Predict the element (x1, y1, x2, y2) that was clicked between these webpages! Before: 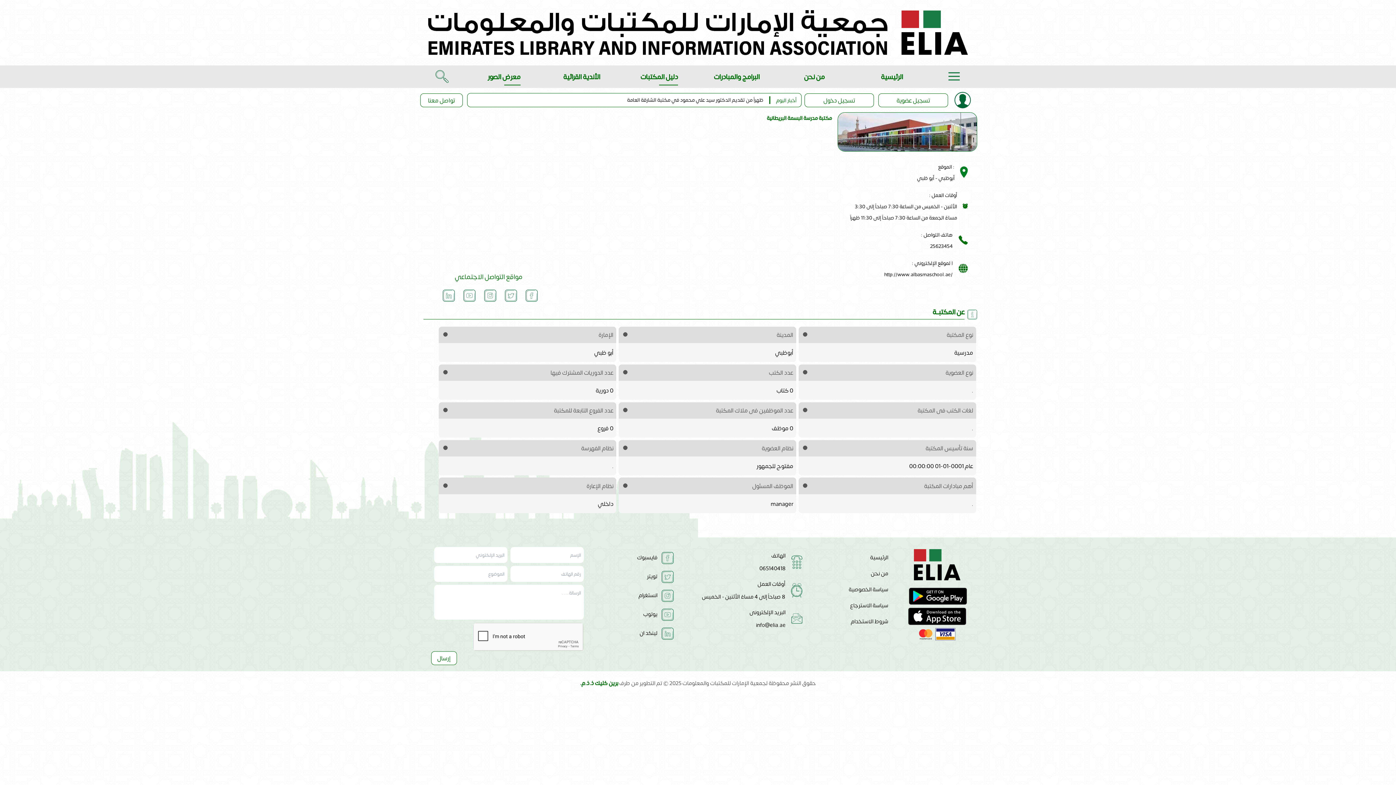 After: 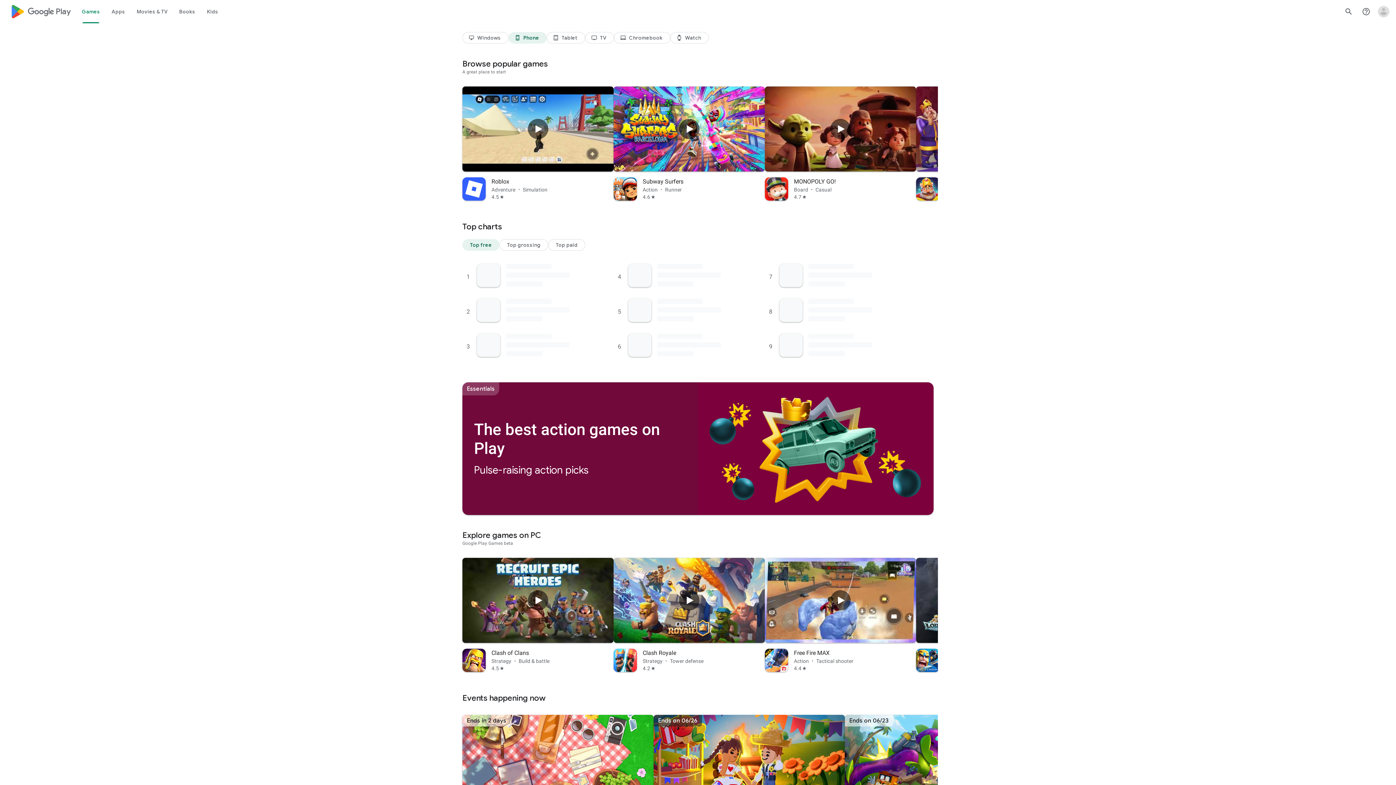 Action: bbox: (898, 587, 977, 605)